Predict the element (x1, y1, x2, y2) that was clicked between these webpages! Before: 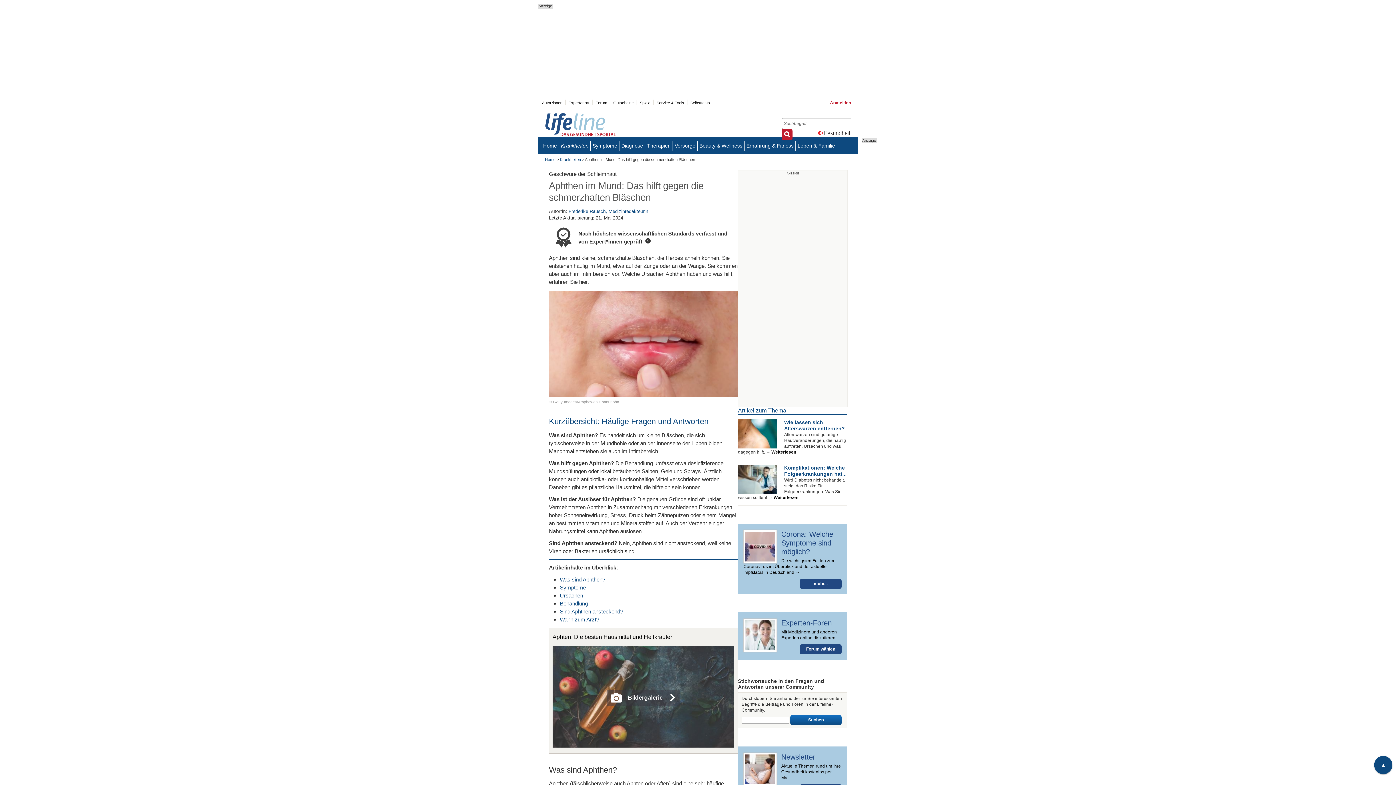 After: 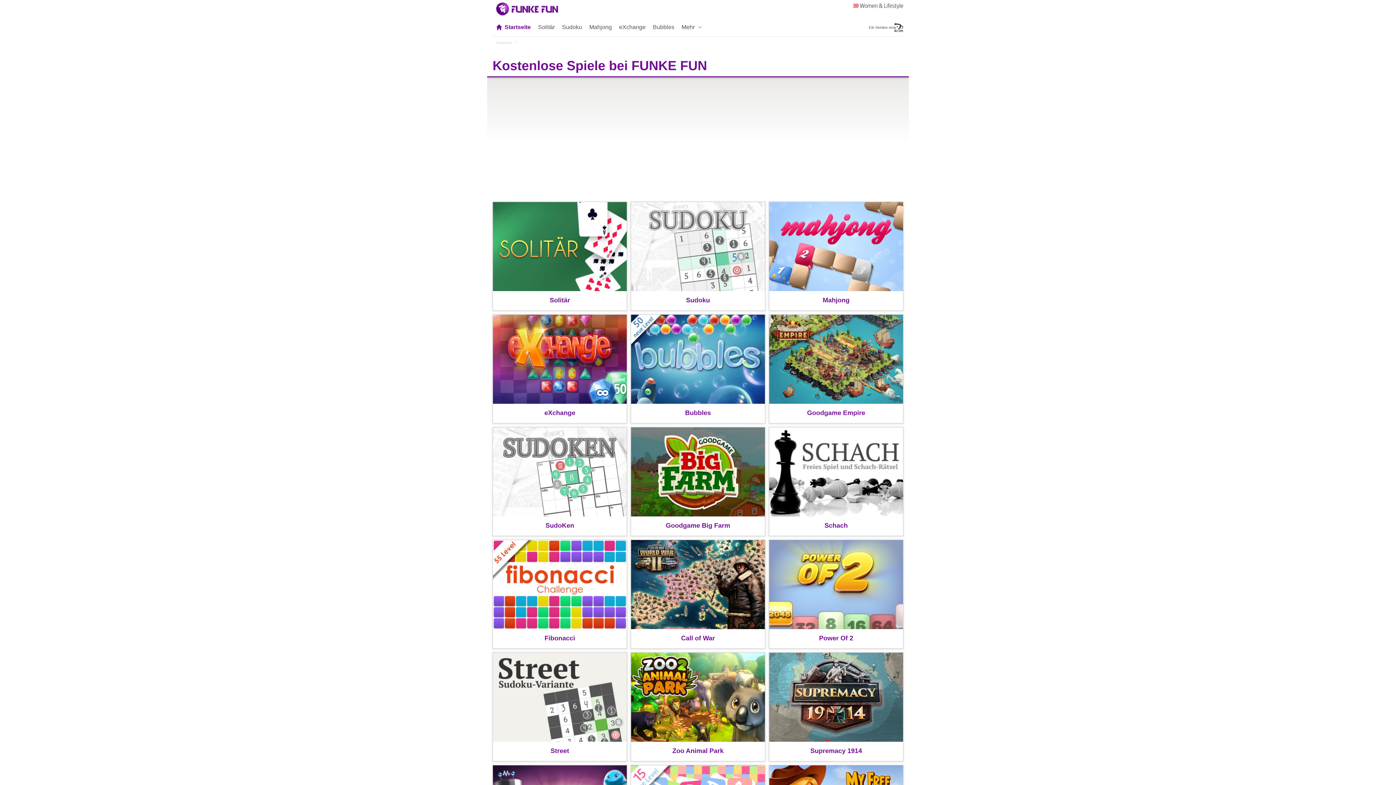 Action: bbox: (640, 98, 650, 107) label: Spiele